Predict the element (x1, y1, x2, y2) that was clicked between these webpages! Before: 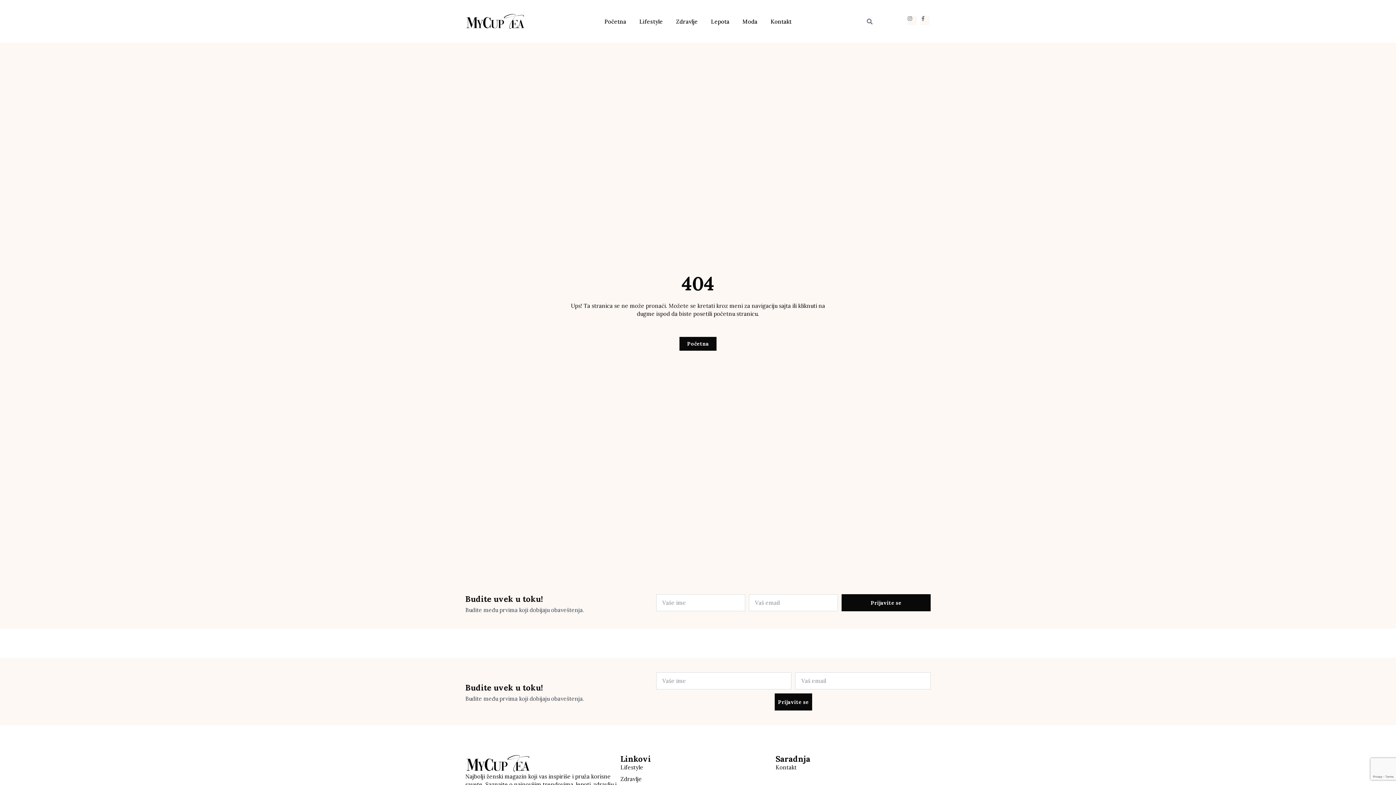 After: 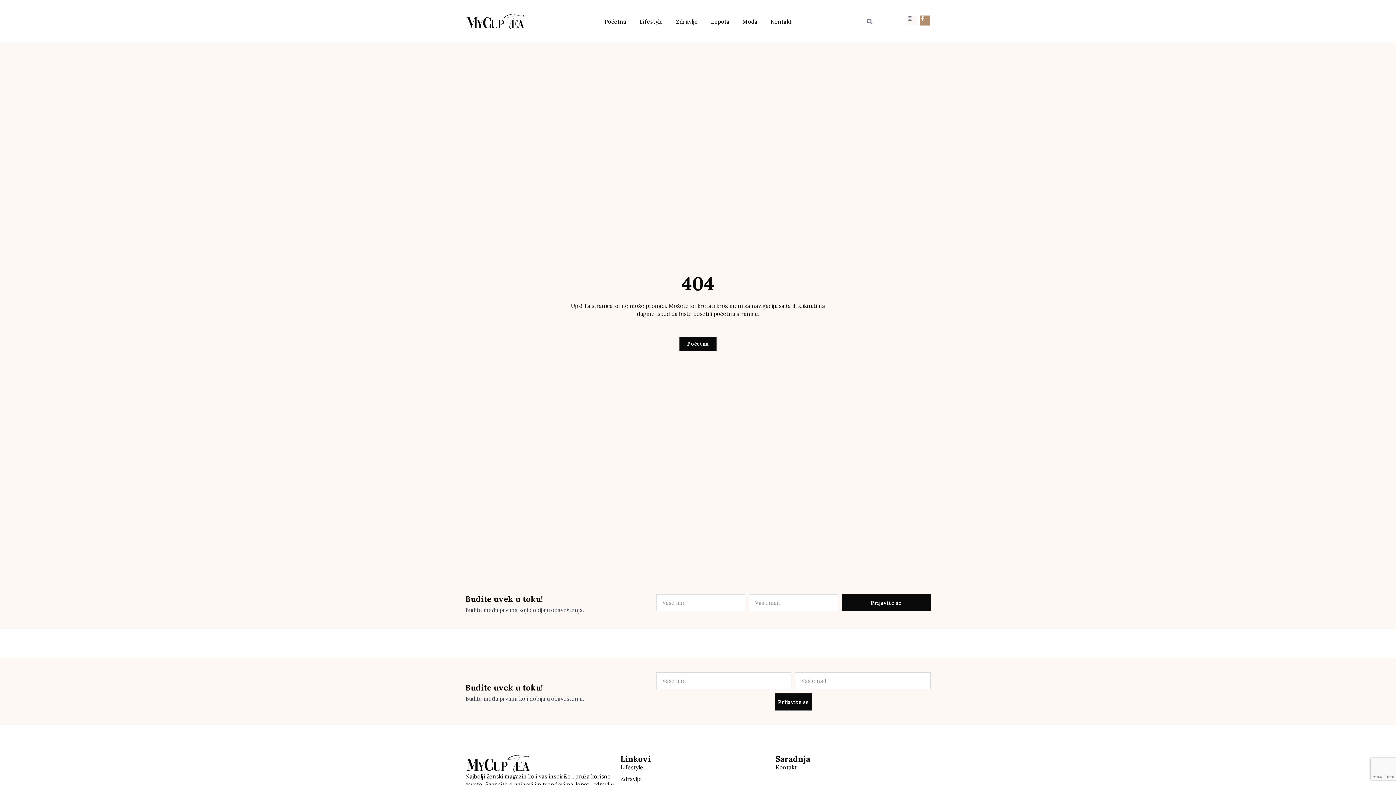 Action: label: Facebook-f bbox: (920, 15, 929, 24)